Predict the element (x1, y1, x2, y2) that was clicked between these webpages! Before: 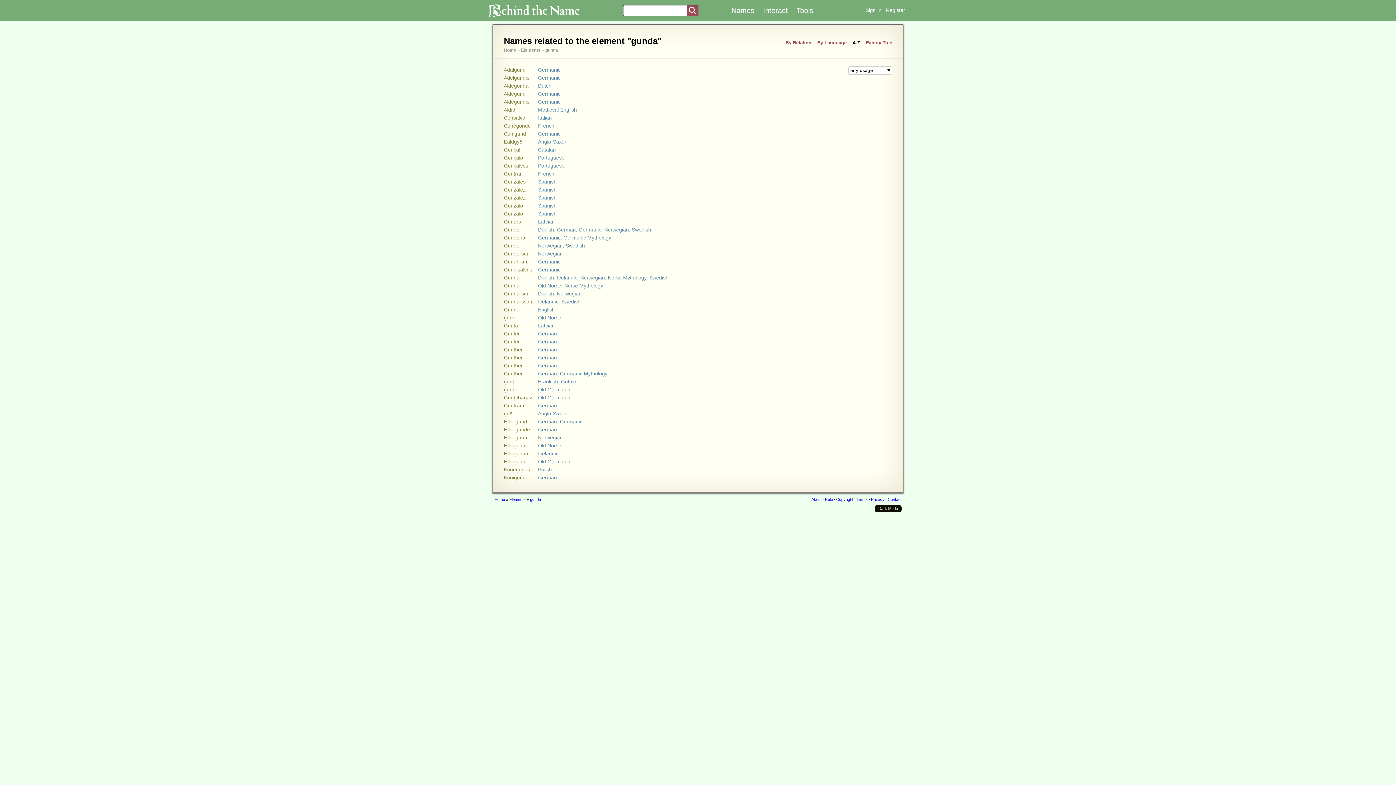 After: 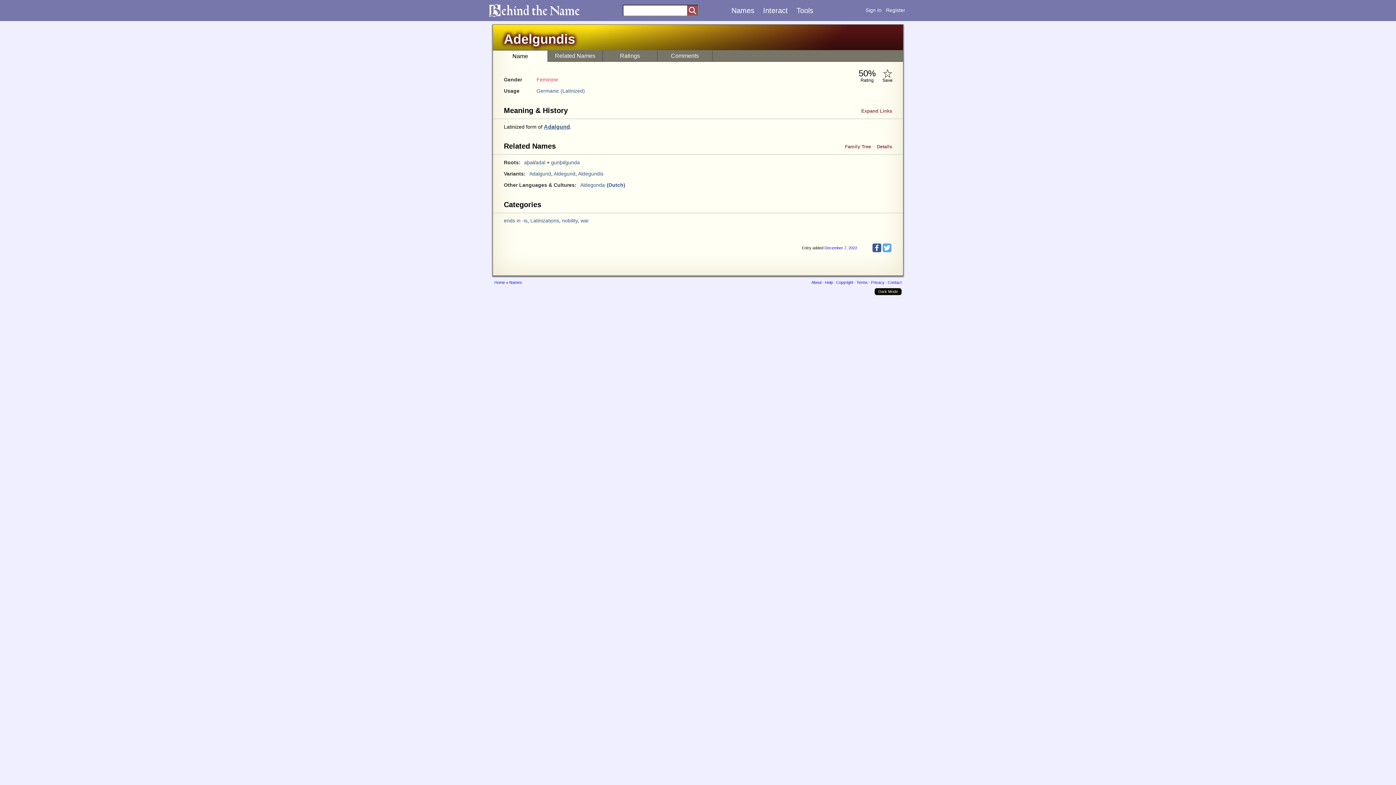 Action: bbox: (504, 74, 529, 80) label: Adelgundis